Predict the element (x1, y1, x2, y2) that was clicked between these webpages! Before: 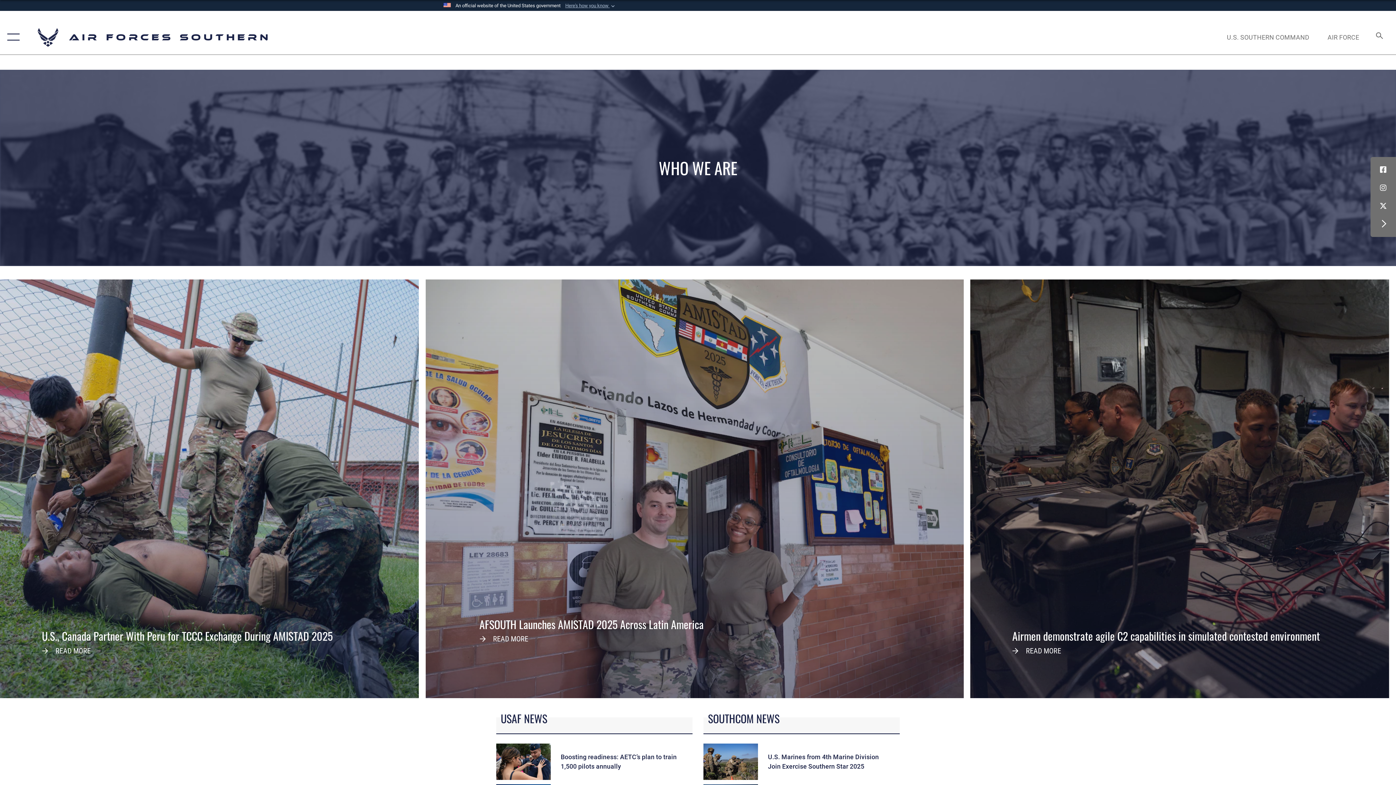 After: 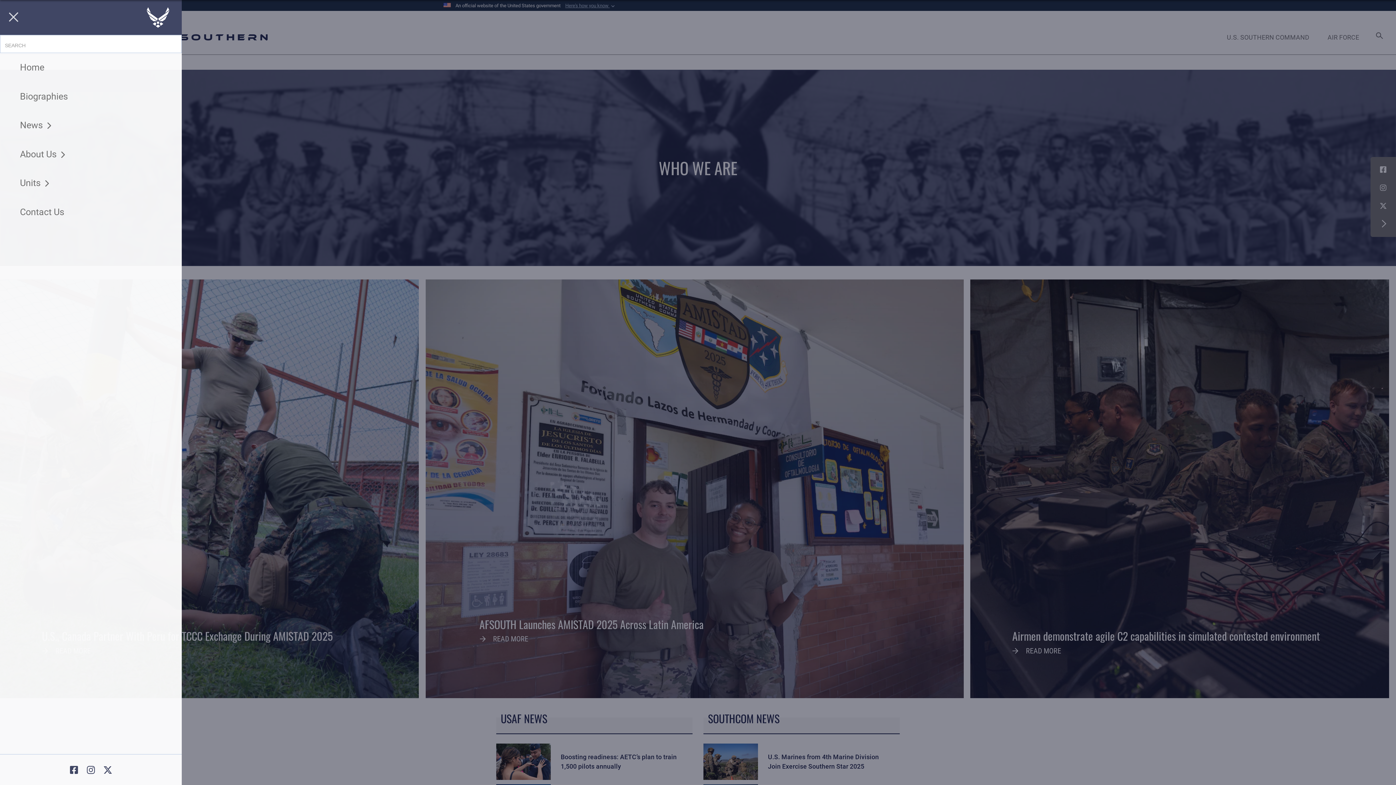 Action: label: Show or Hide Navigation bbox: (0, 20, 23, 54)